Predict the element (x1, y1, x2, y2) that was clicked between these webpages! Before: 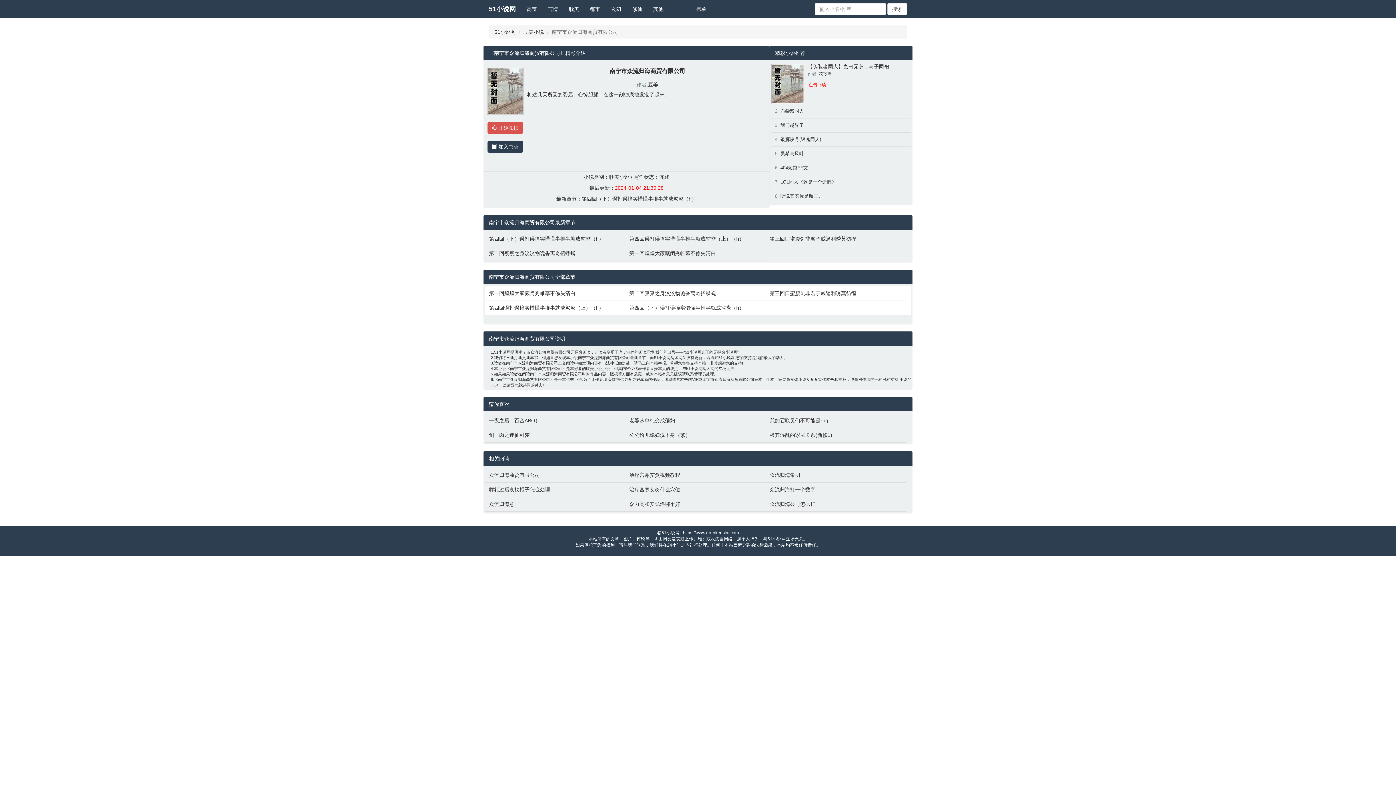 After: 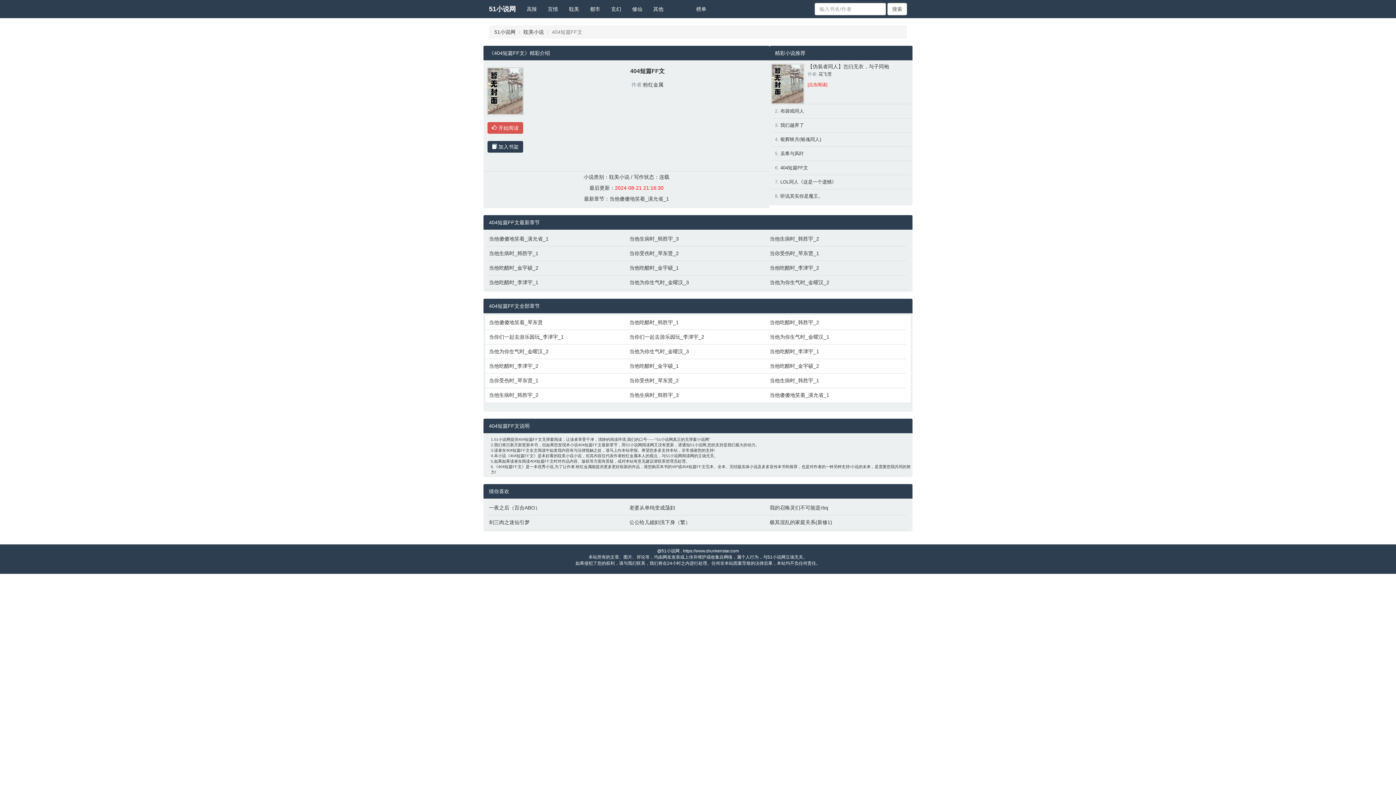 Action: bbox: (780, 165, 808, 170) label: 404短篇FF文